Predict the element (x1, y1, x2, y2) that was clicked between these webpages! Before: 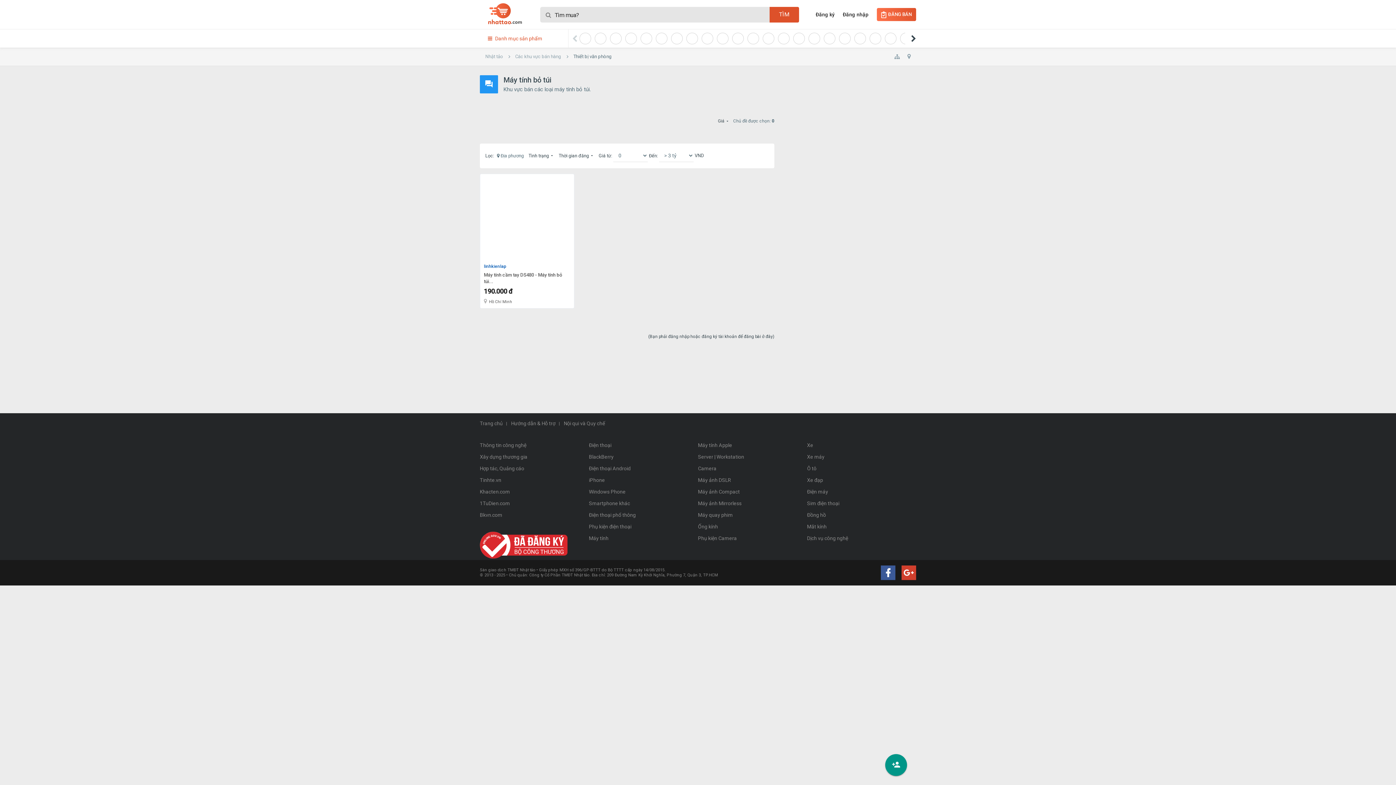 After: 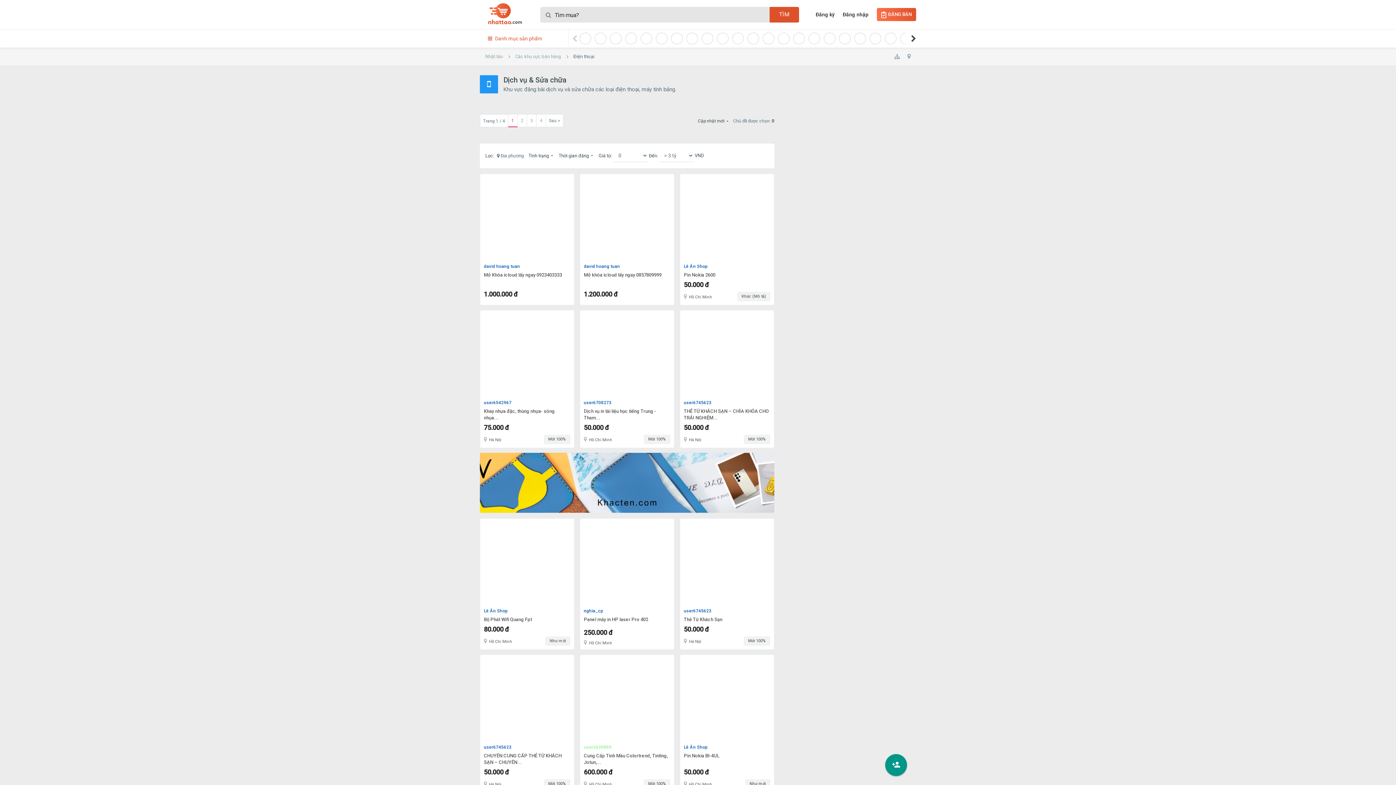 Action: label: Điện thoại phổ thông bbox: (589, 509, 698, 521)